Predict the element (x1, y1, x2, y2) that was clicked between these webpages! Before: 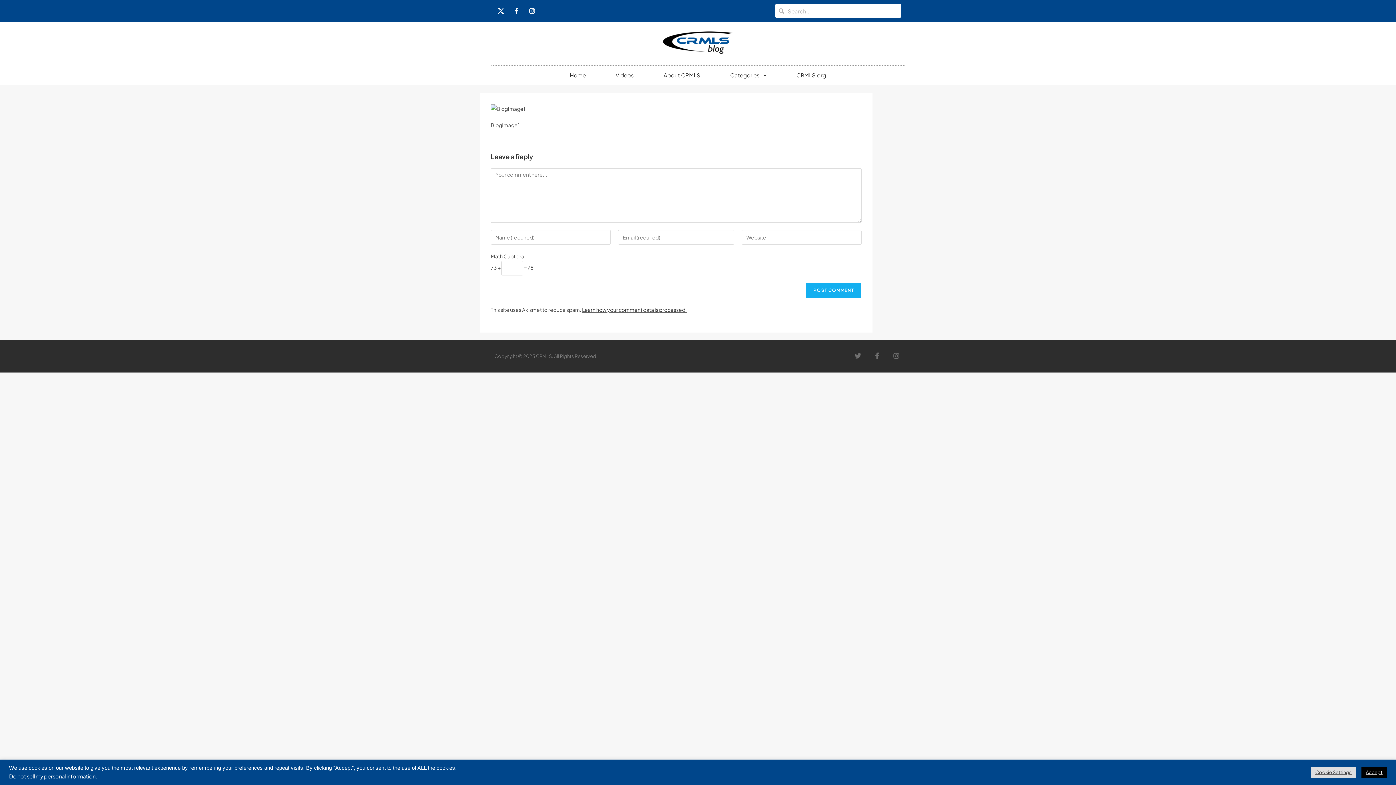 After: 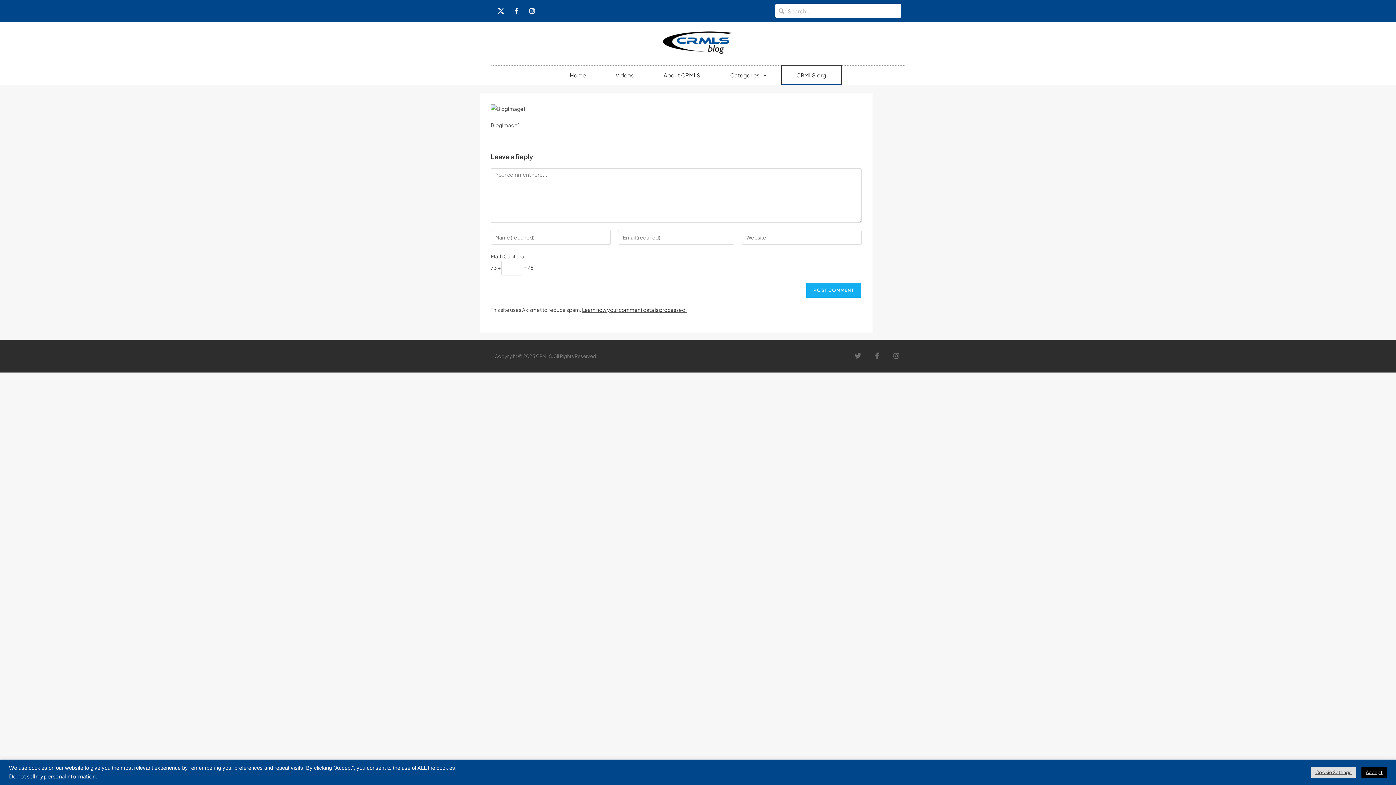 Action: label: CRMLS.org bbox: (781, 65, 841, 84)